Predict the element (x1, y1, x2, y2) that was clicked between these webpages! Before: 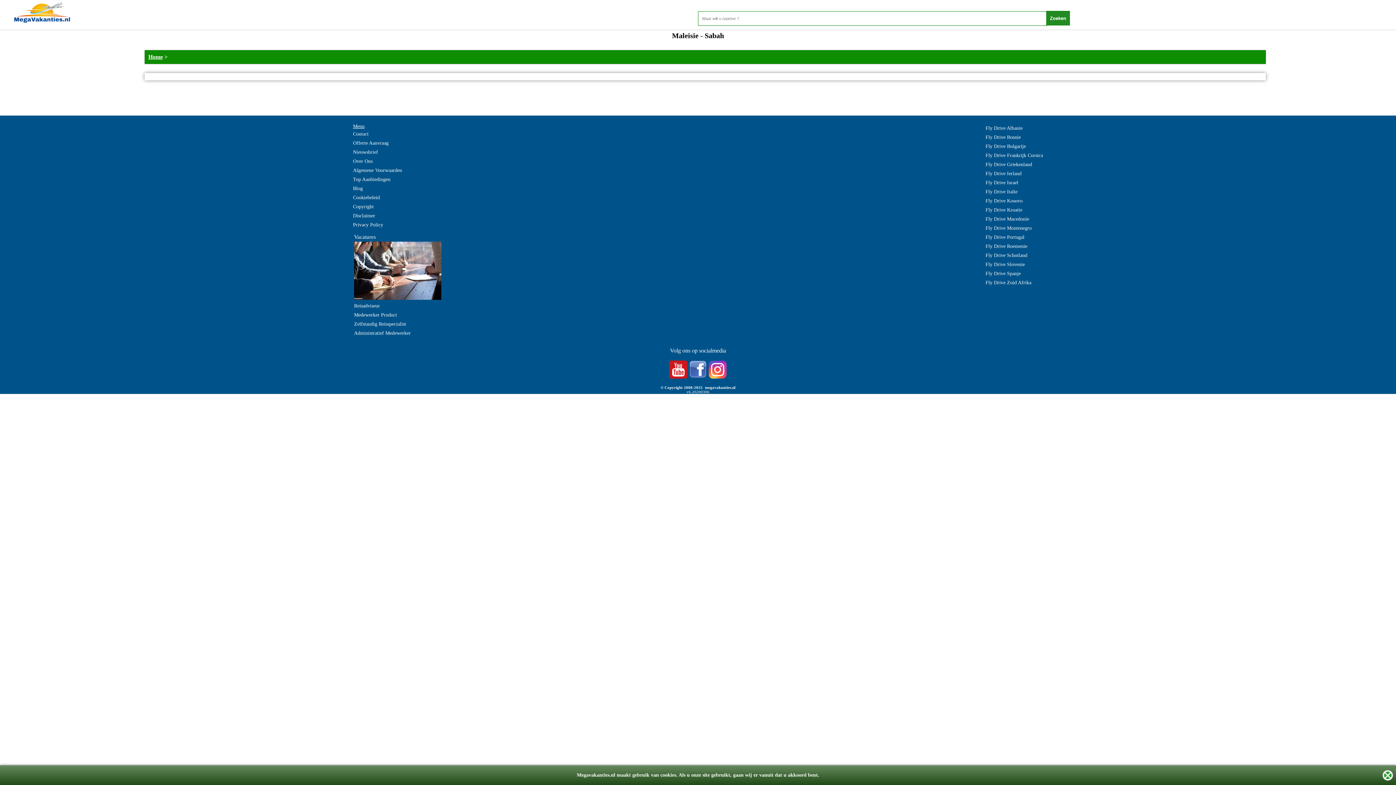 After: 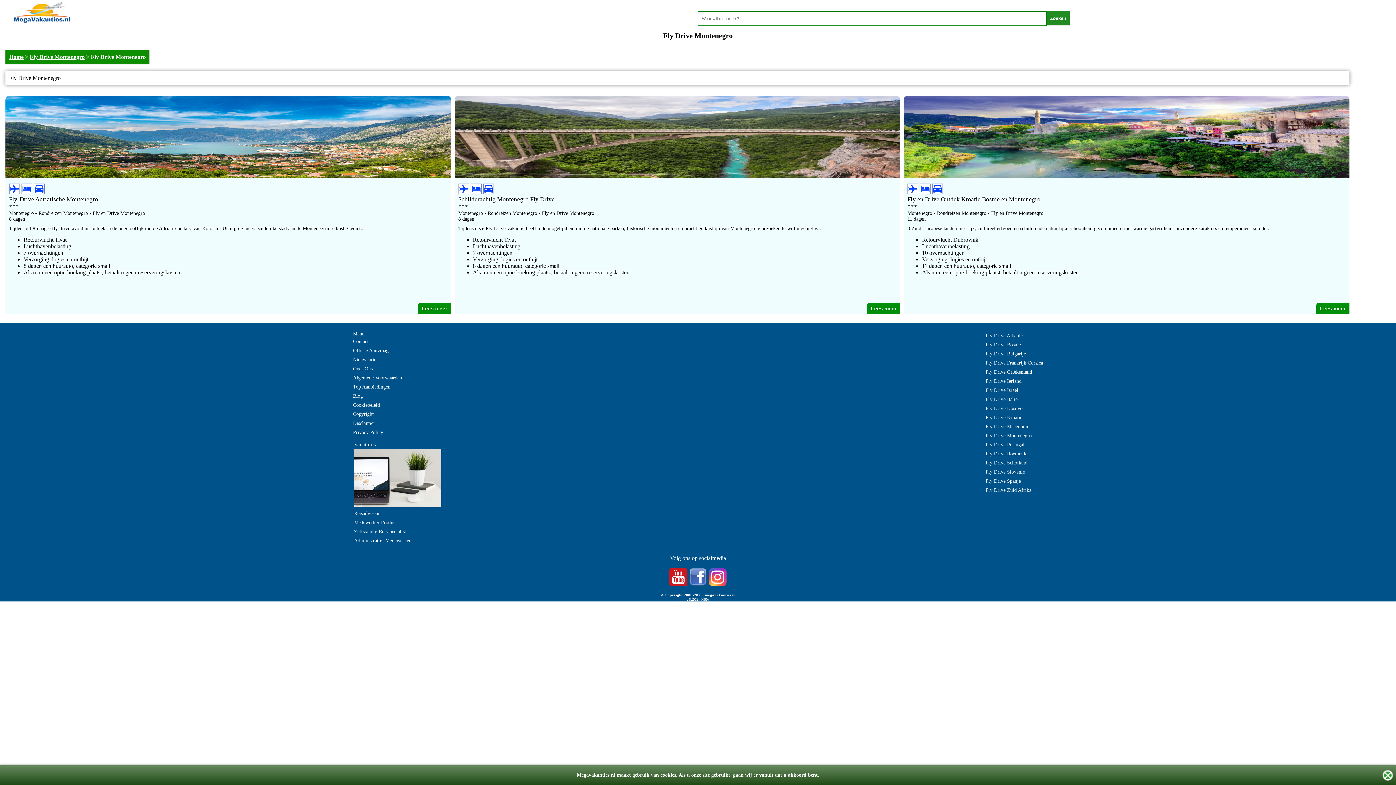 Action: bbox: (985, 223, 1032, 232) label: Fly Drive Montenegro